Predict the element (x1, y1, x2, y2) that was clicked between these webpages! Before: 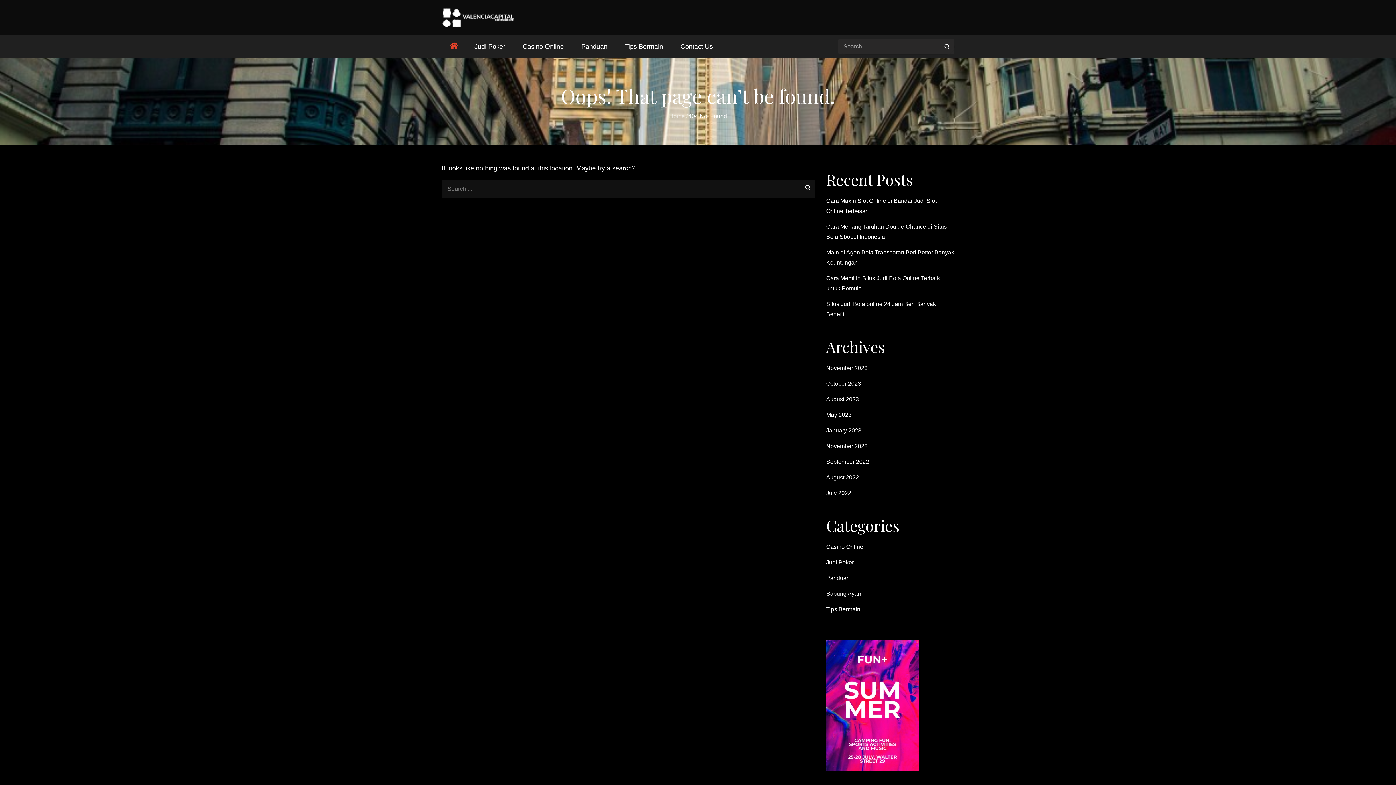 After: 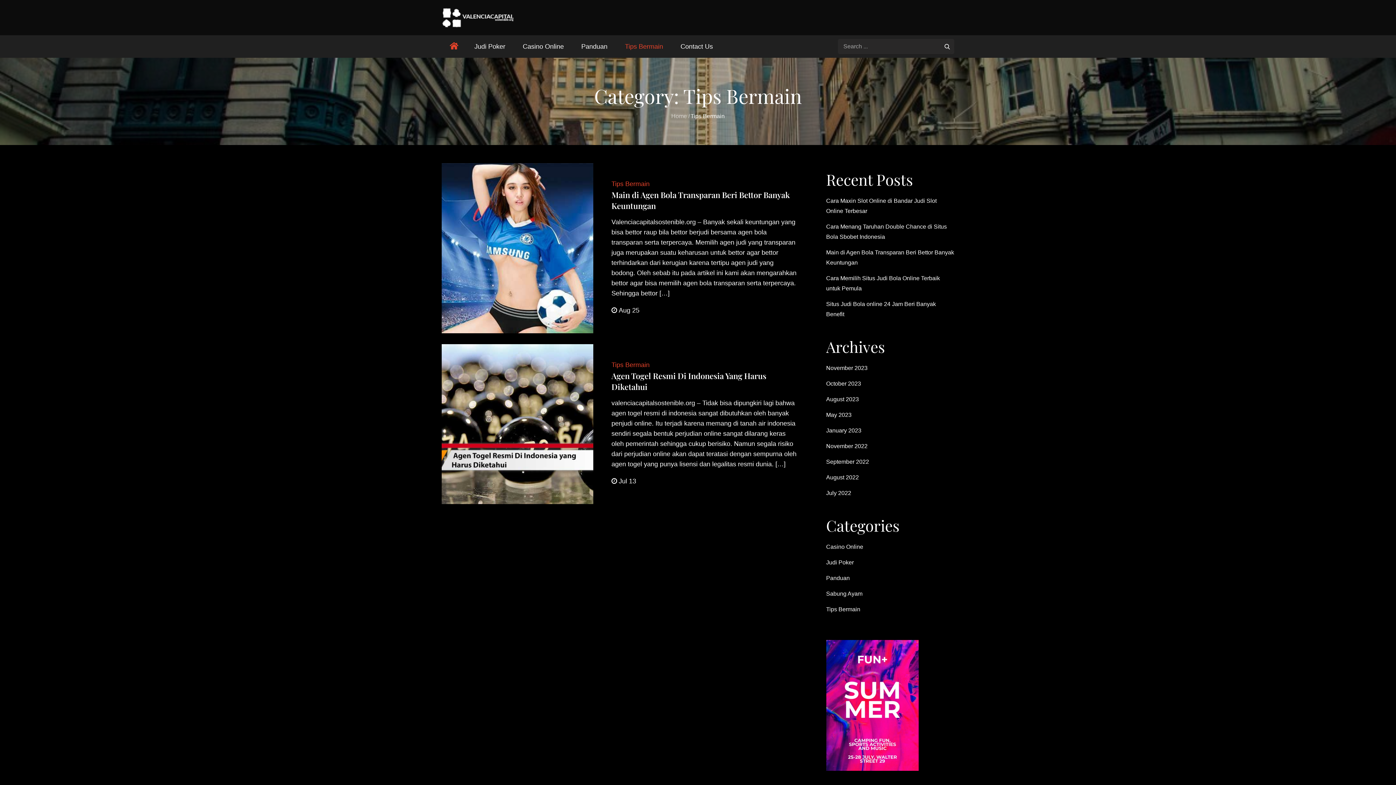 Action: bbox: (826, 606, 860, 612) label: Tips Bermain